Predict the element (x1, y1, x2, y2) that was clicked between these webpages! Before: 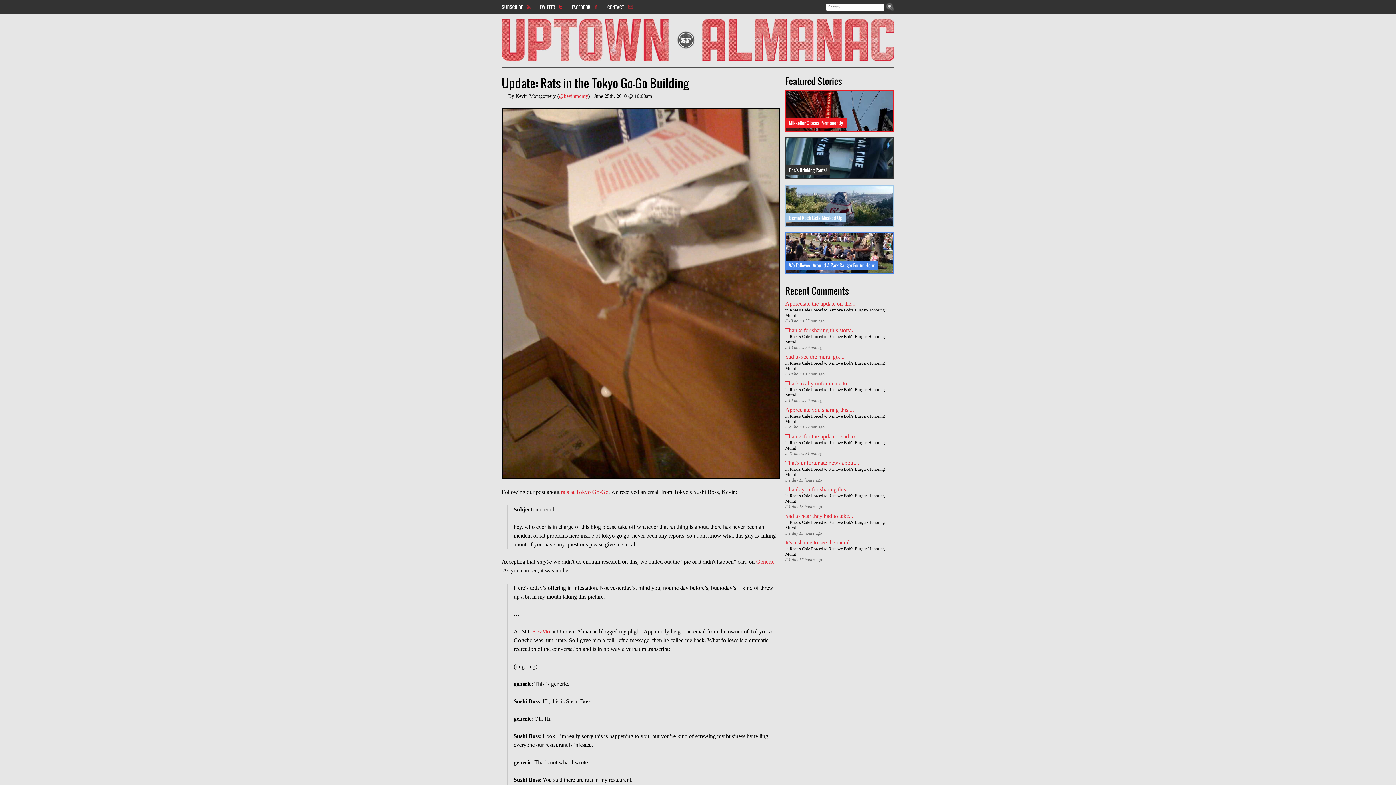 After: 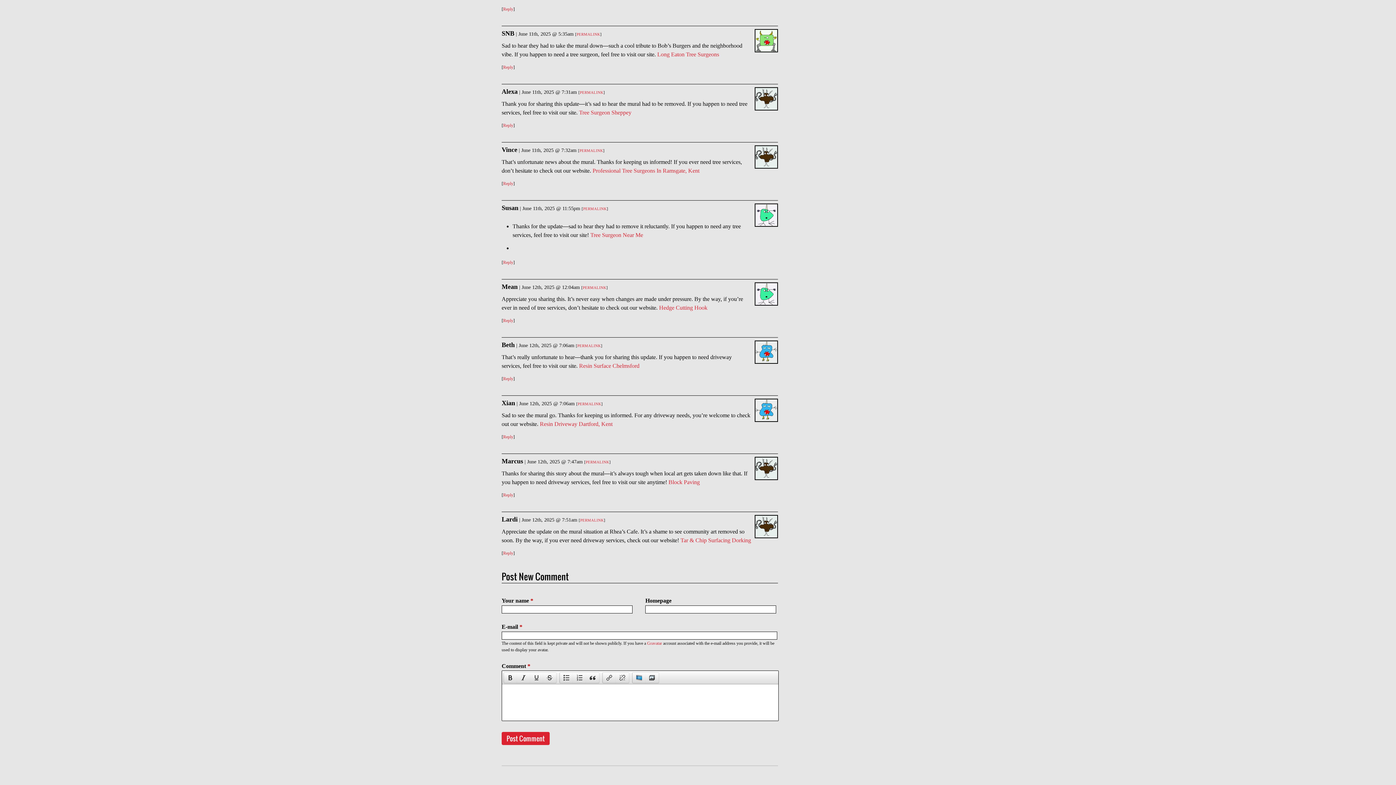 Action: bbox: (785, 353, 844, 359) label: Sad to see the mural go....